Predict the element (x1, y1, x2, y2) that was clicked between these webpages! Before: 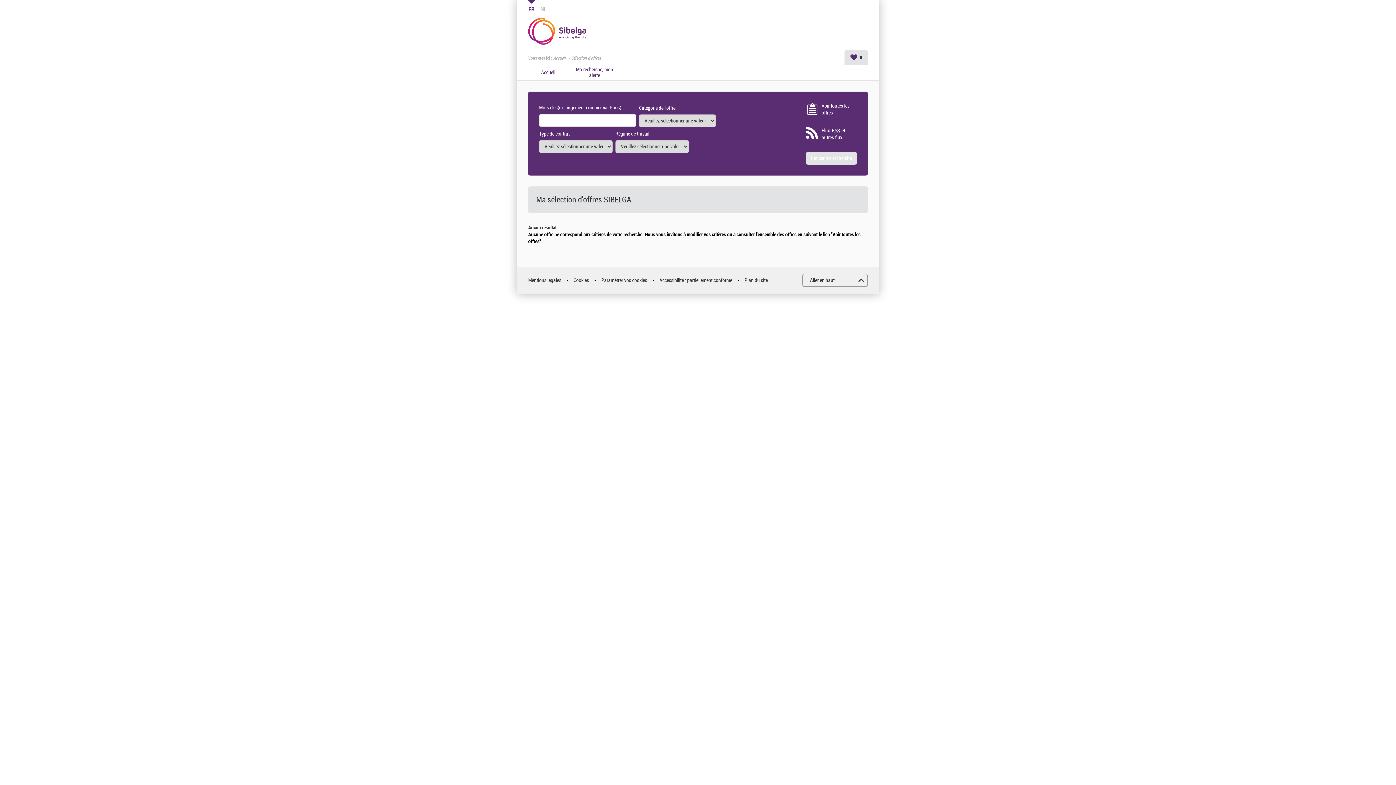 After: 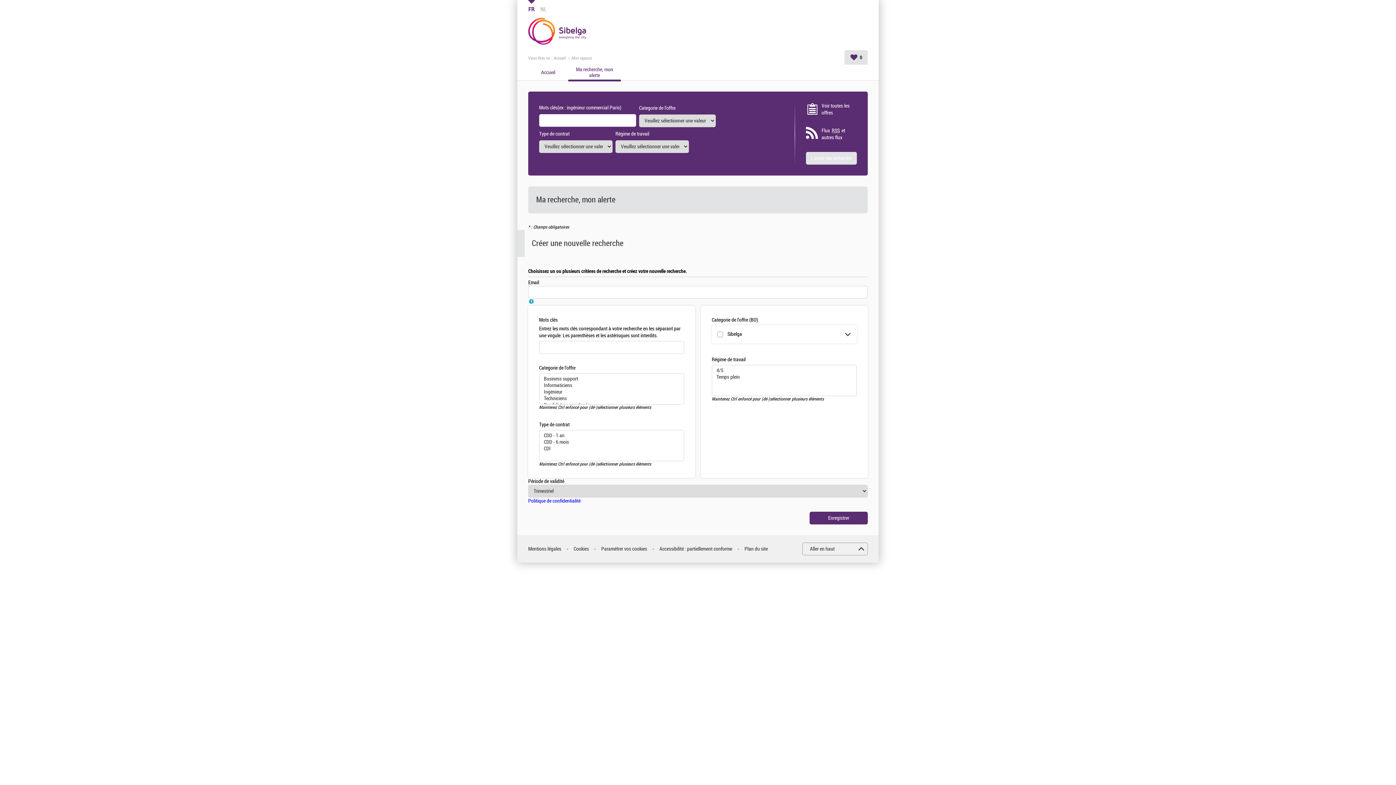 Action: label: Ma recherche, mon alerte bbox: (571, 66, 618, 78)